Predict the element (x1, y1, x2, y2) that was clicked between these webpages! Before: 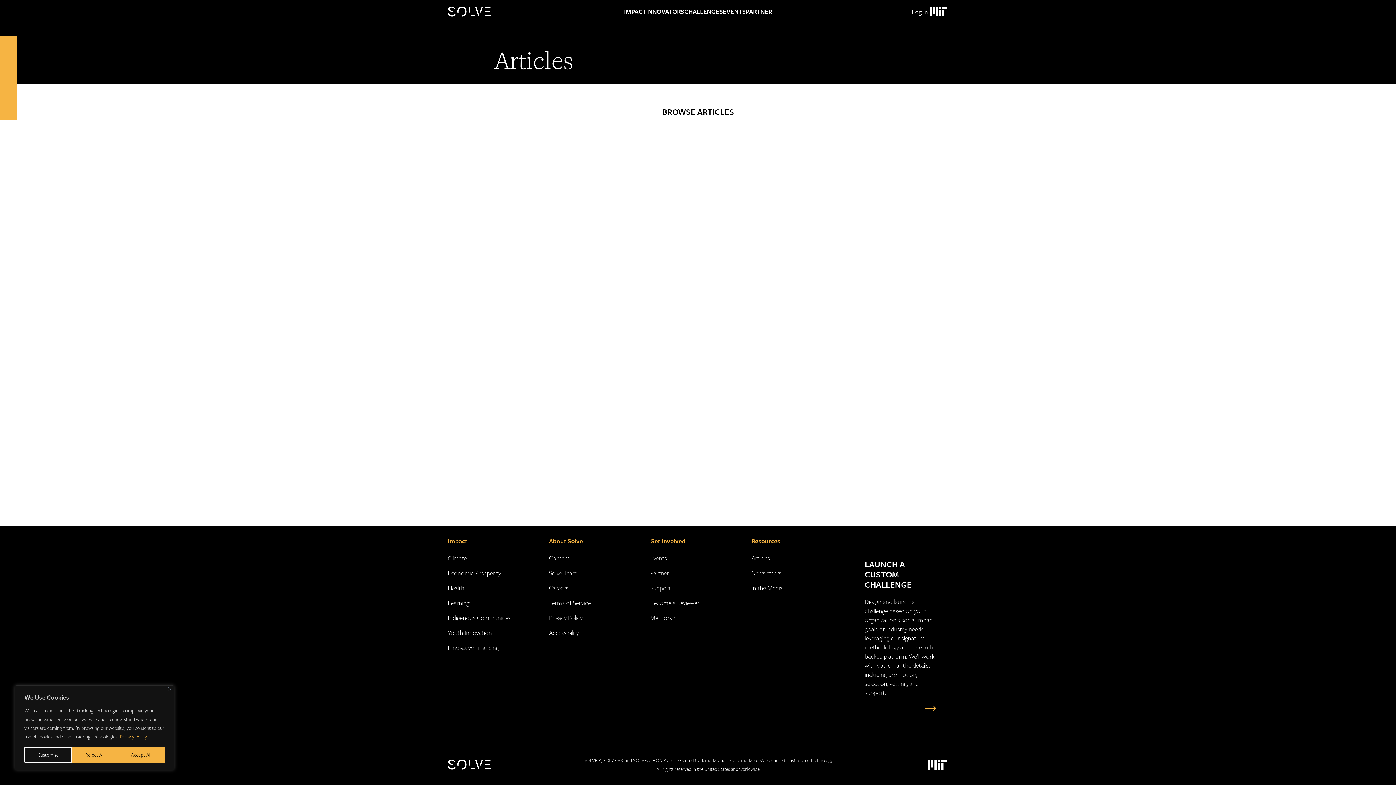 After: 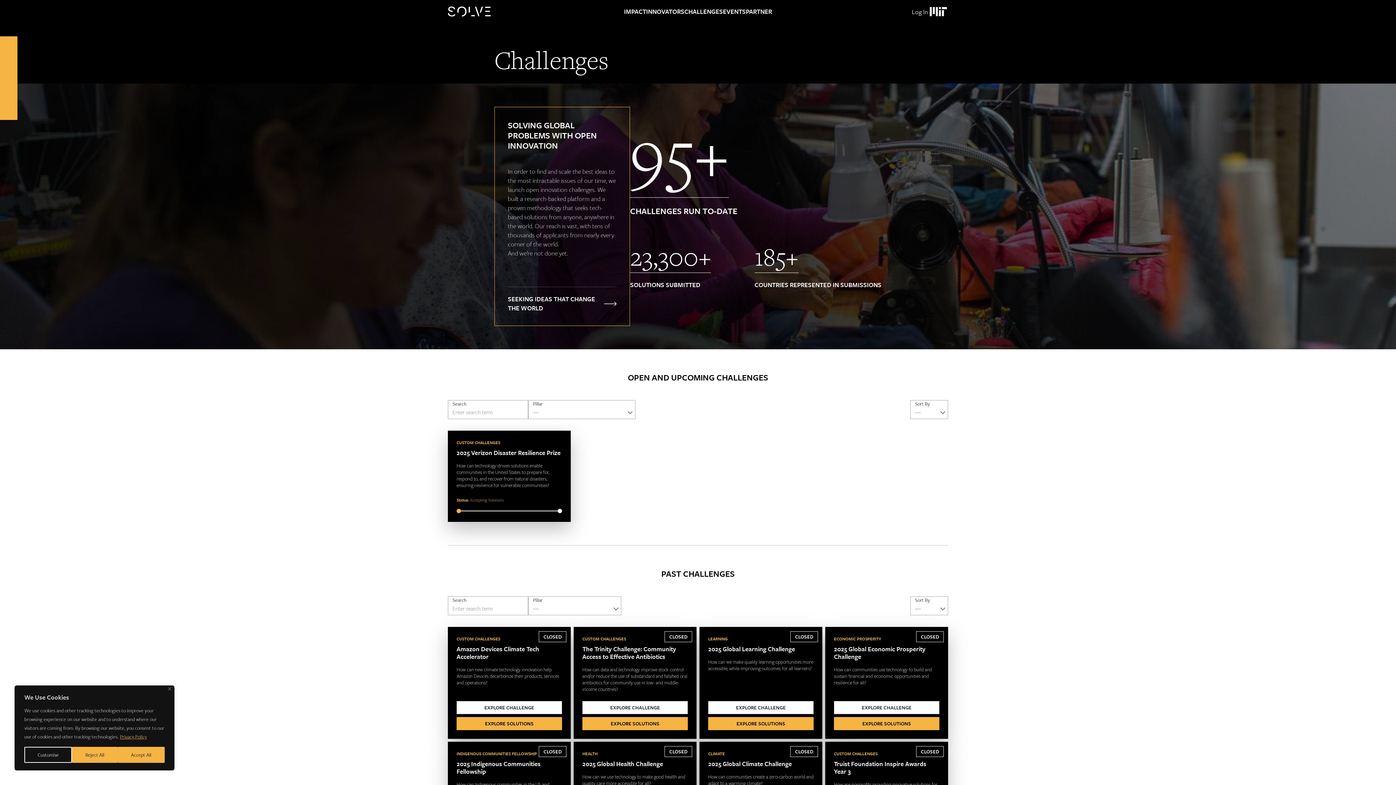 Action: bbox: (684, 0, 723, 23) label: CHALLENGES